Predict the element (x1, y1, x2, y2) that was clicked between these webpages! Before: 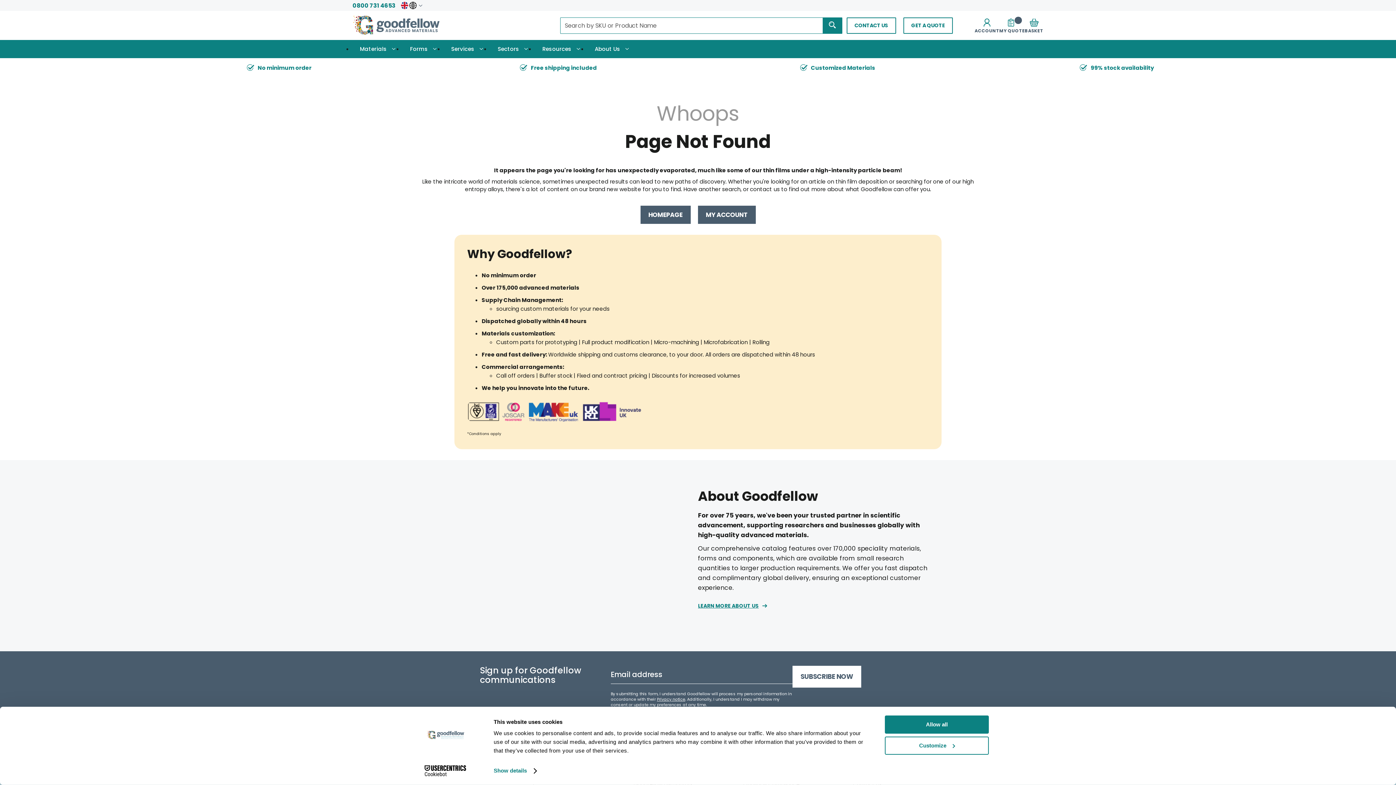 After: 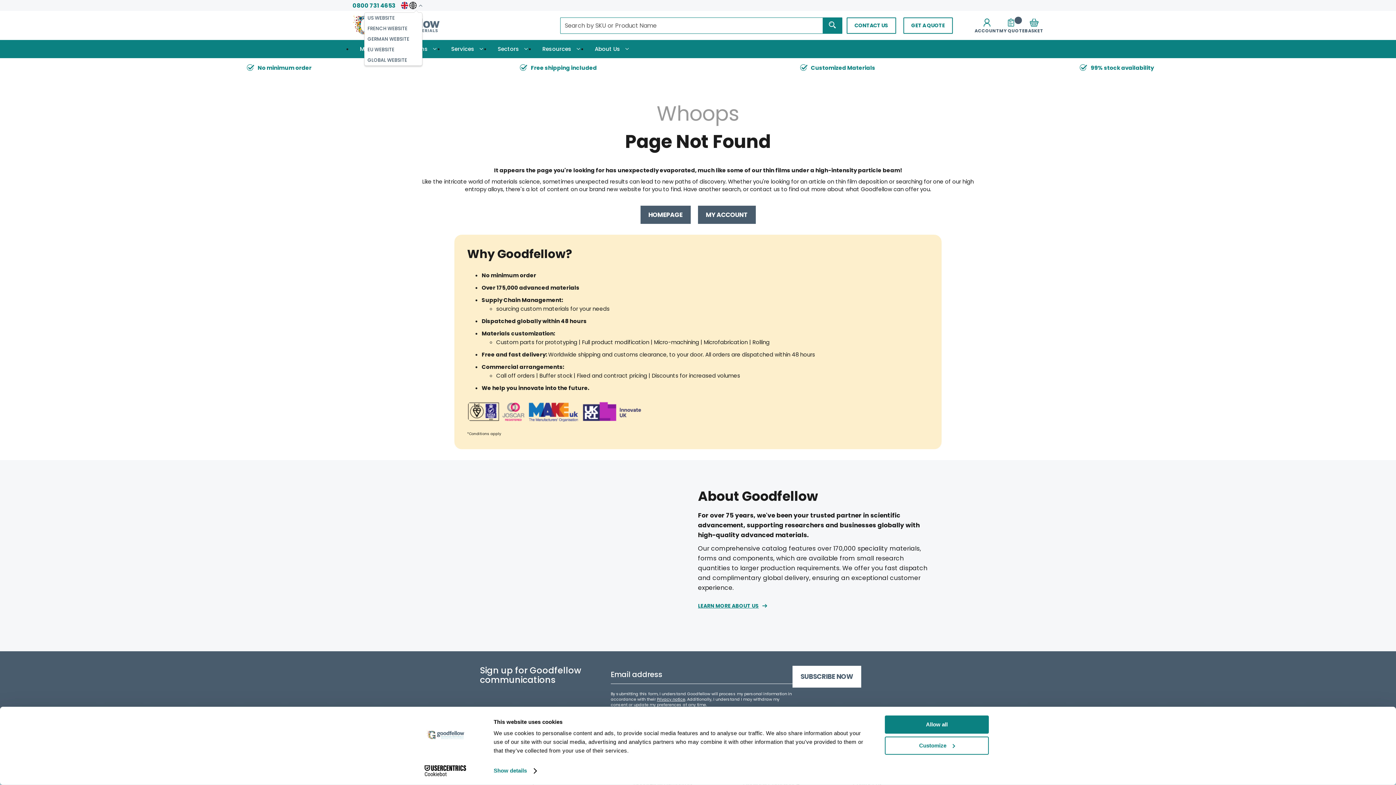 Action: bbox: (401, 1, 422, 10) label:  